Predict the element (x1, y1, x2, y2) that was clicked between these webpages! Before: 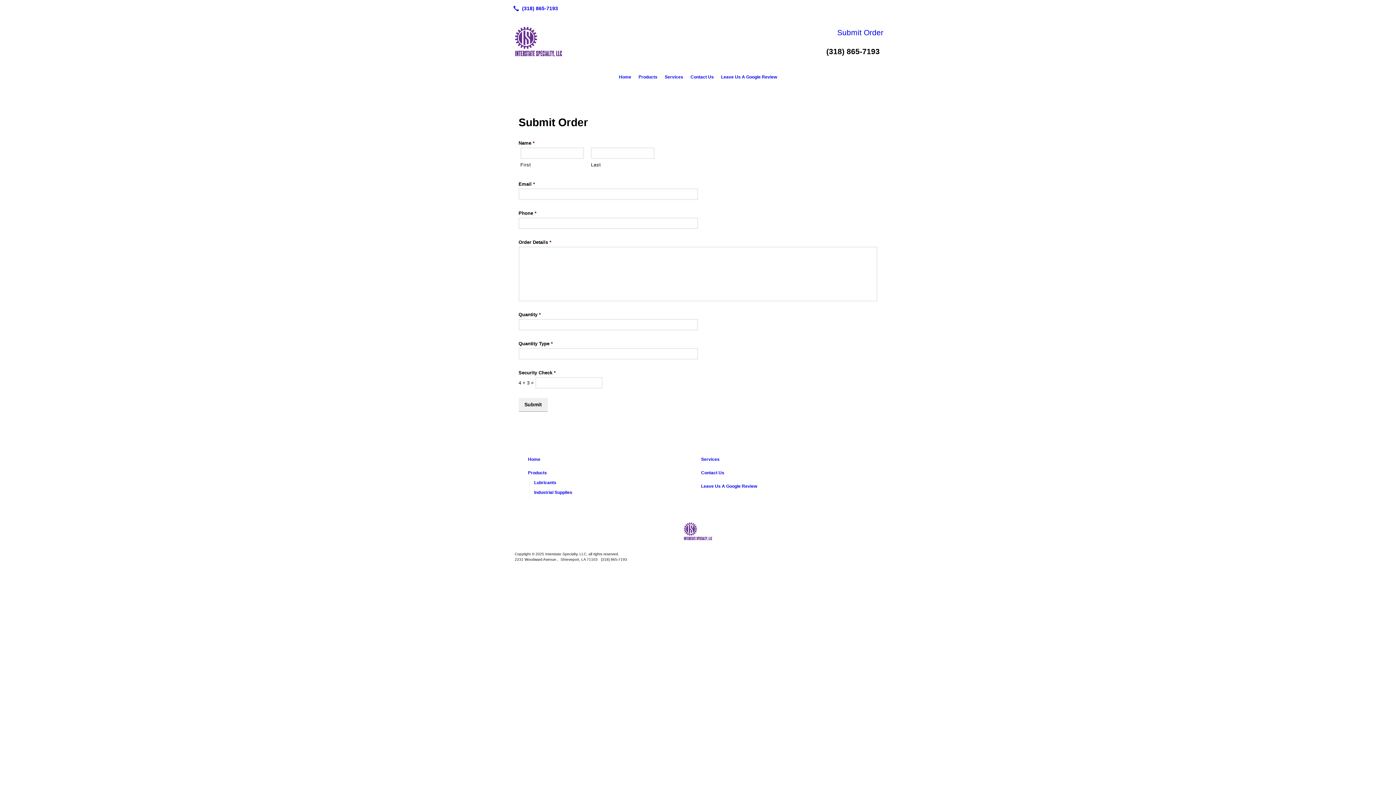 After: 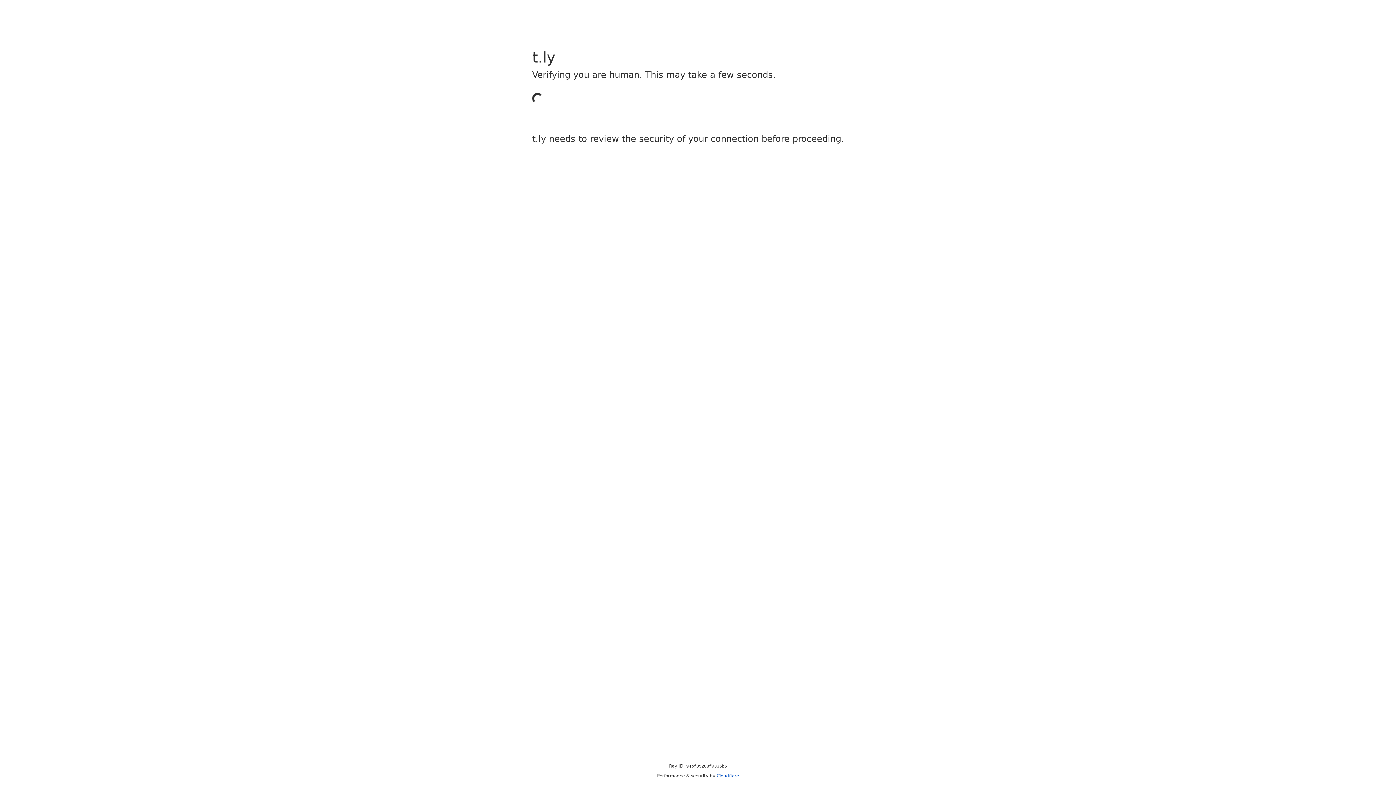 Action: label: Leave Us A Google Review bbox: (717, 71, 780, 82)